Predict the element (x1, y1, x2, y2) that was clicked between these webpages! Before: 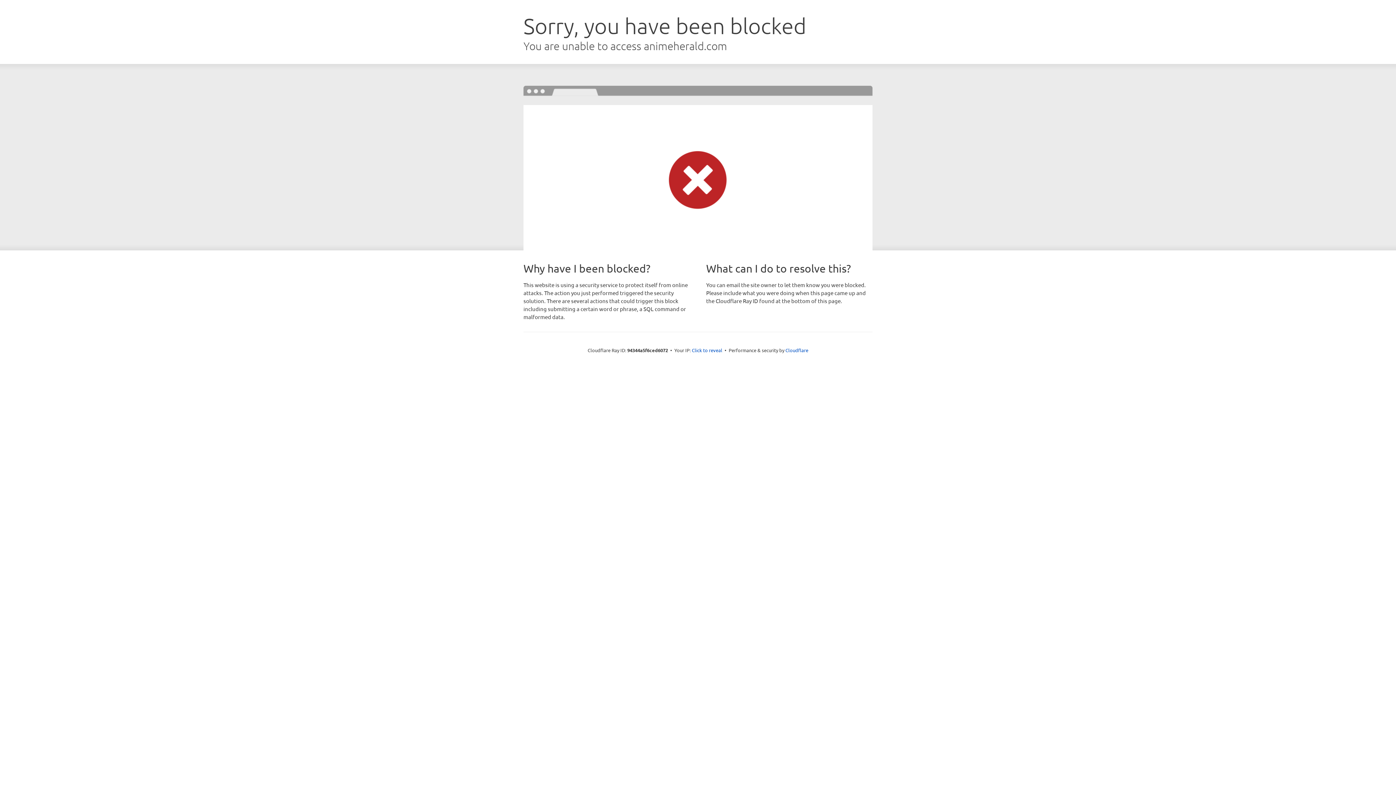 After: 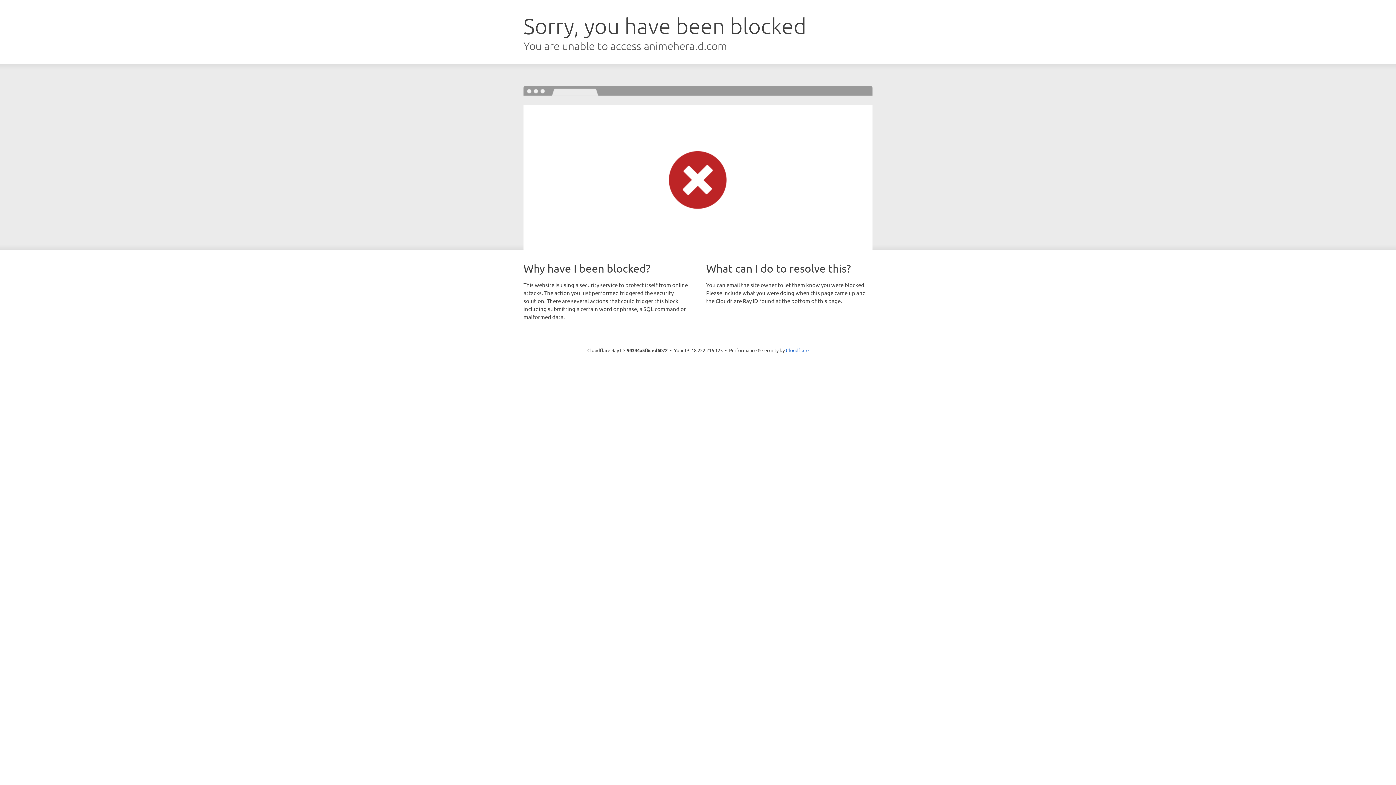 Action: bbox: (692, 346, 722, 353) label: Click to reveal